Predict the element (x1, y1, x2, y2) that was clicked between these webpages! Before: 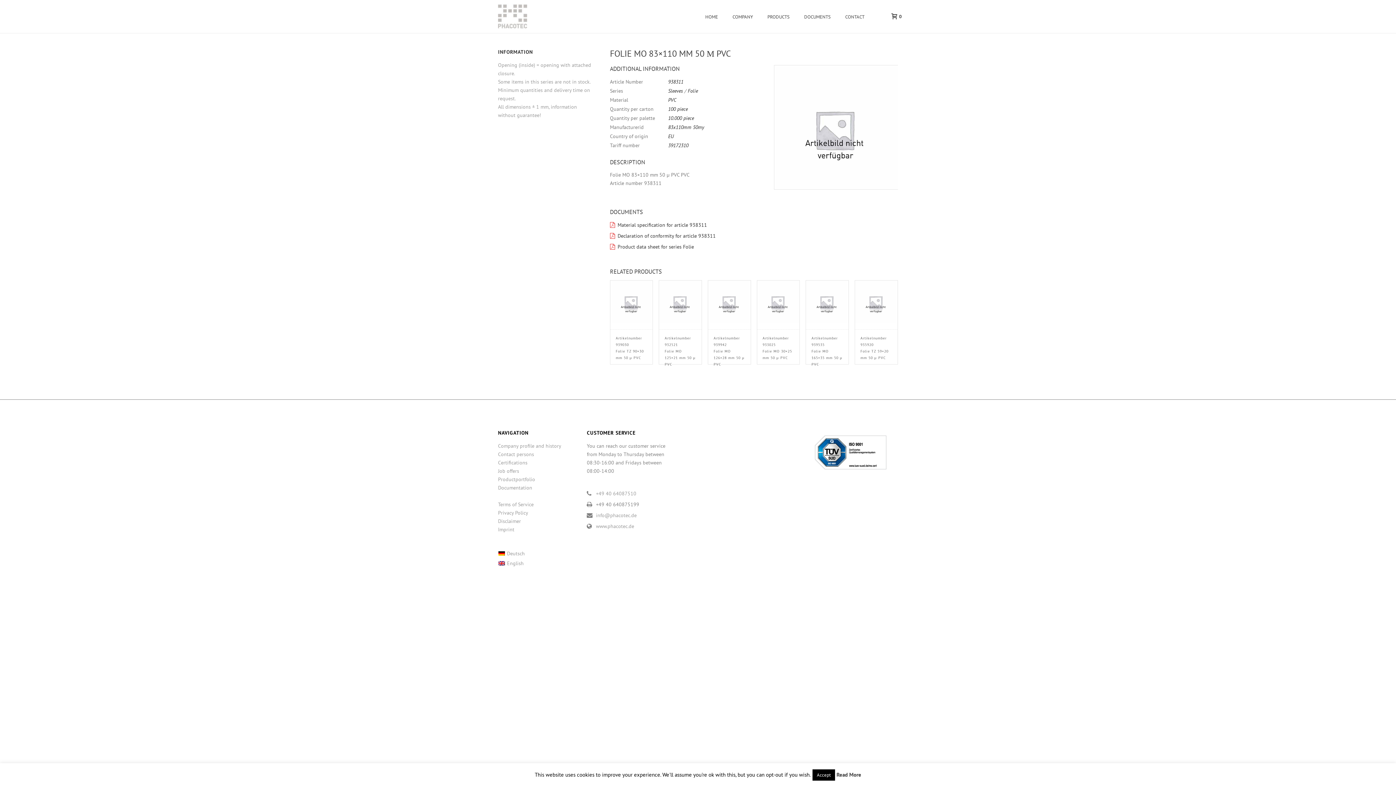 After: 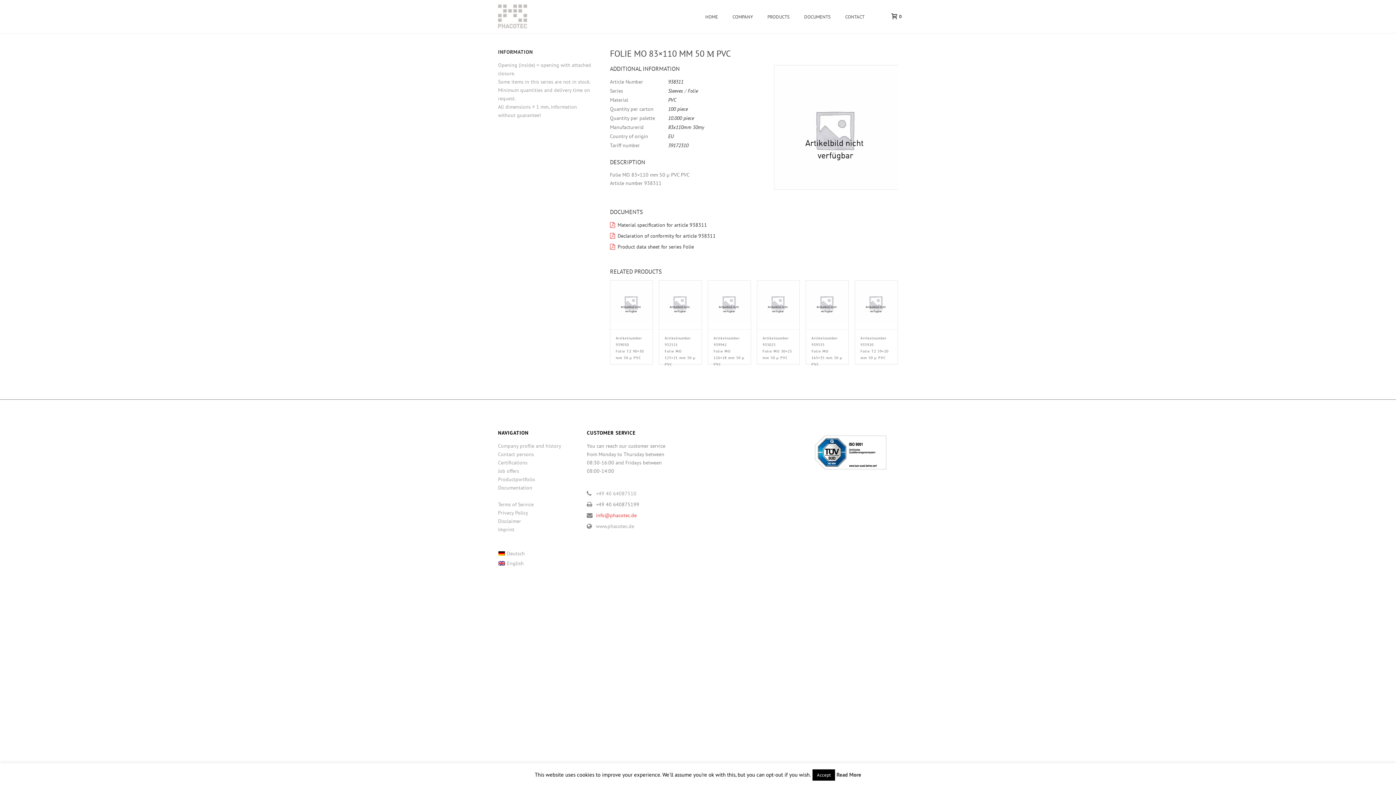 Action: label: info@phacotec.de bbox: (596, 512, 636, 518)